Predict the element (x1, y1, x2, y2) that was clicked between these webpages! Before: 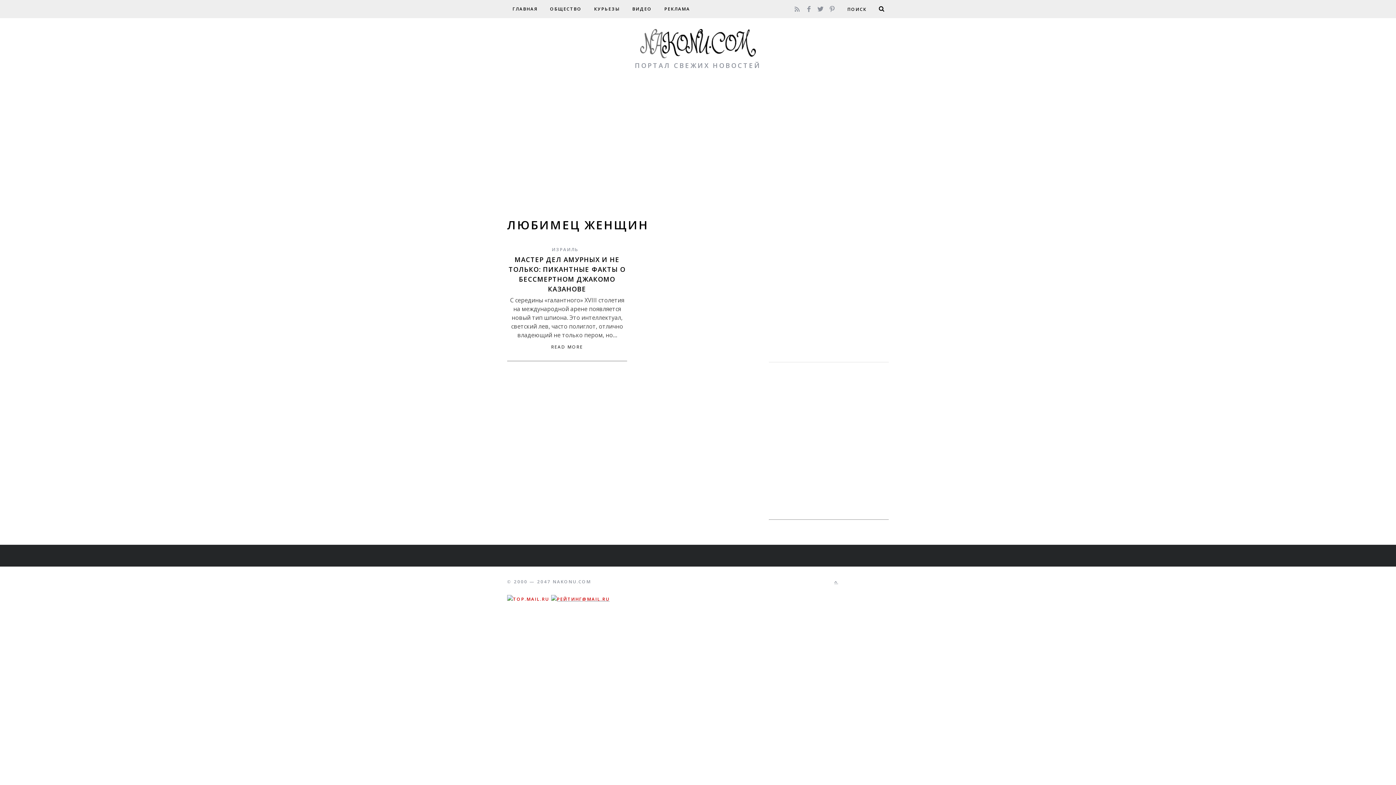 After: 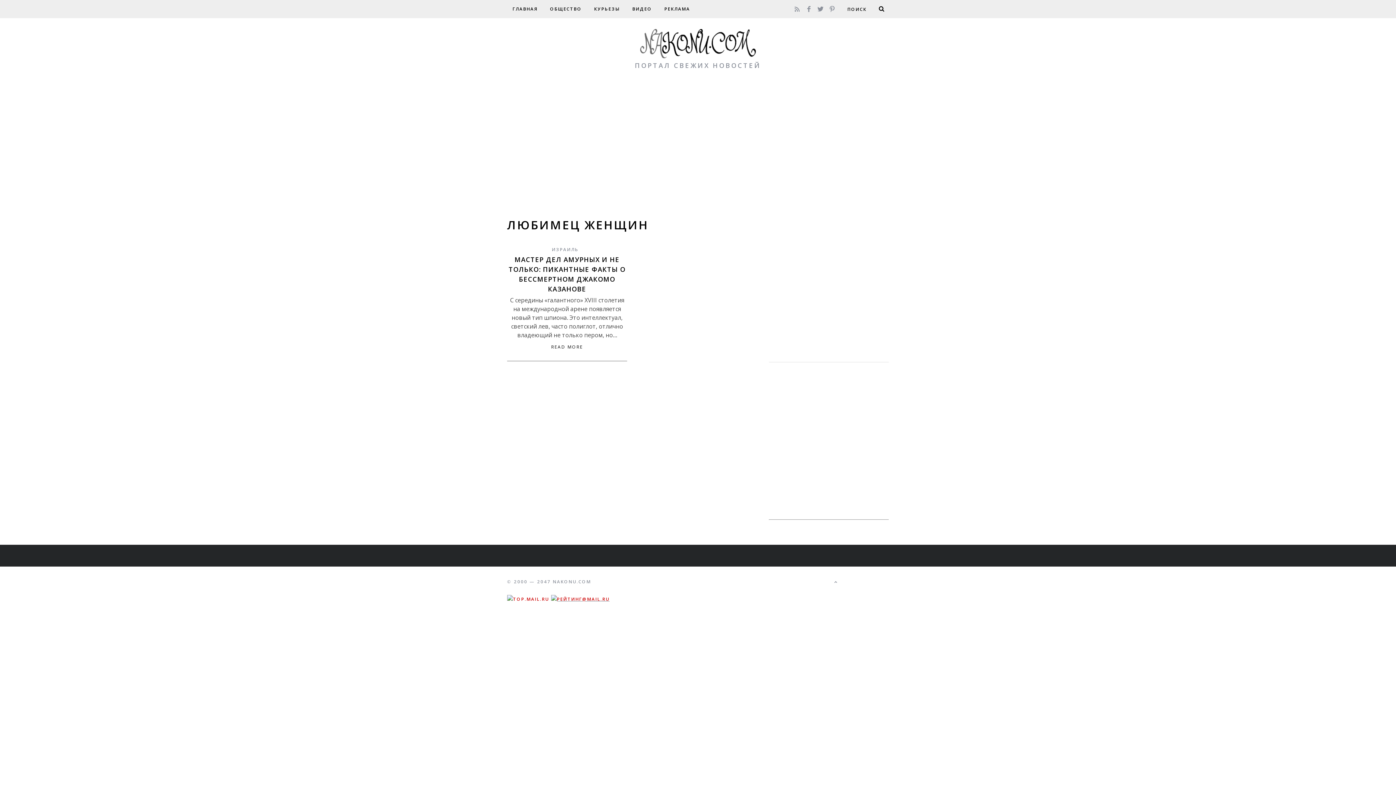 Action: bbox: (834, 580, 838, 584)